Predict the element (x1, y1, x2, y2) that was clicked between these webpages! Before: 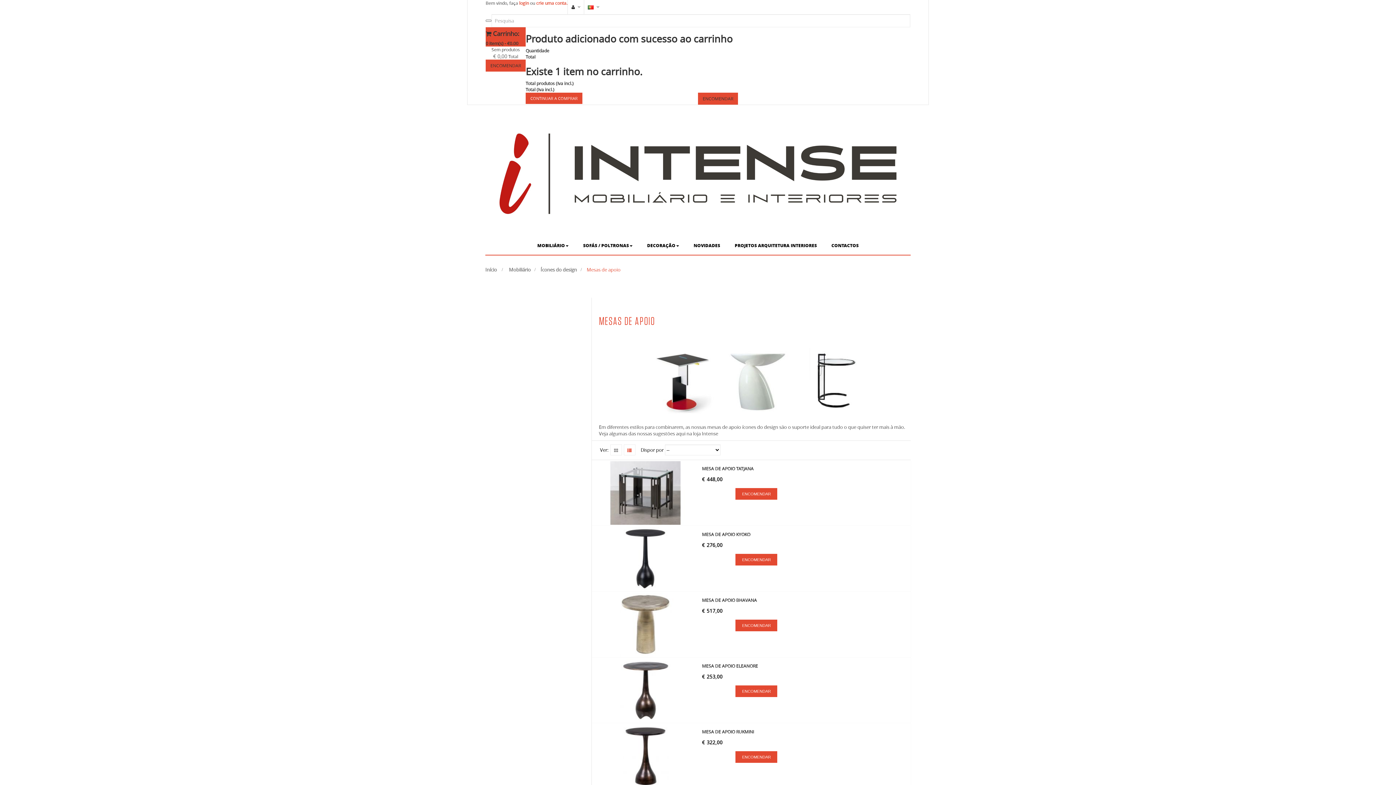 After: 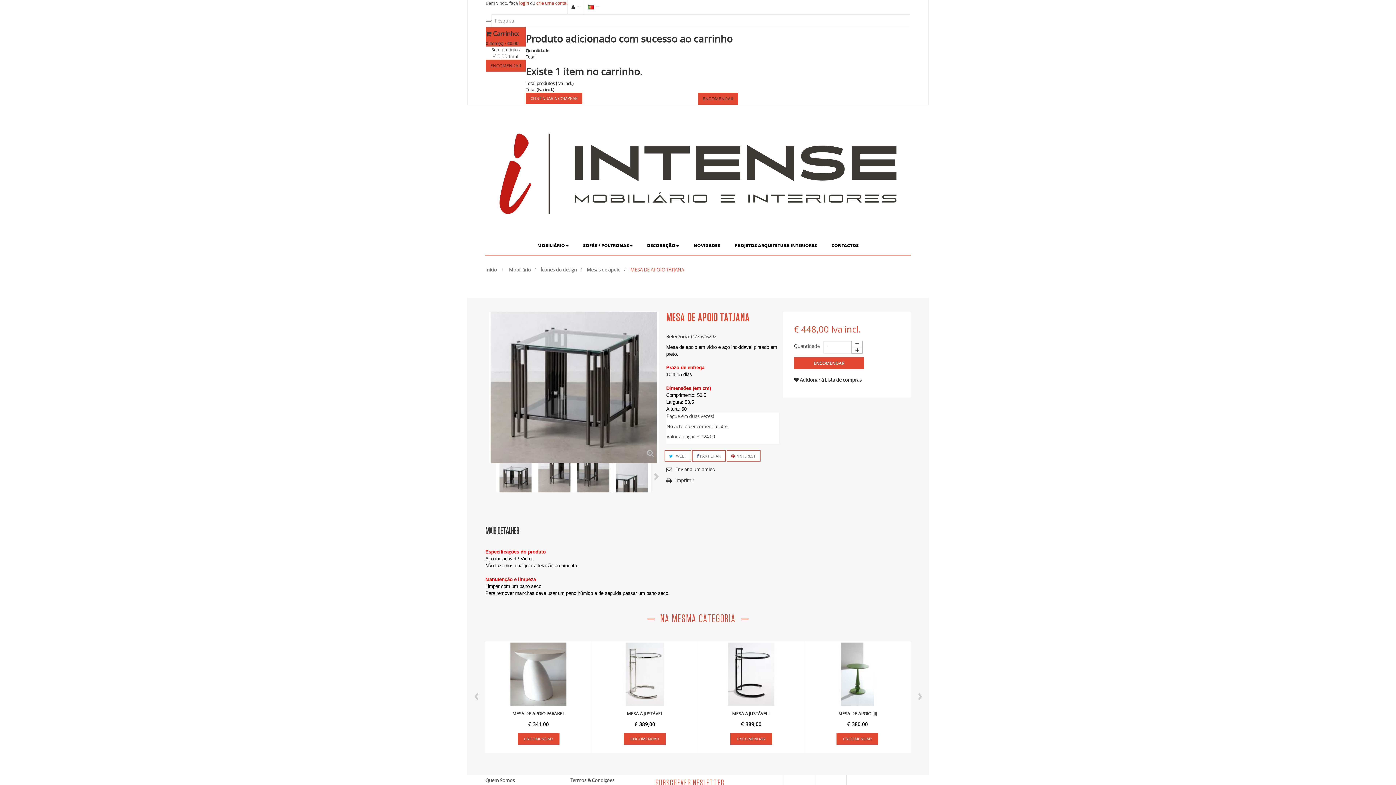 Action: bbox: (603, 489, 687, 495)